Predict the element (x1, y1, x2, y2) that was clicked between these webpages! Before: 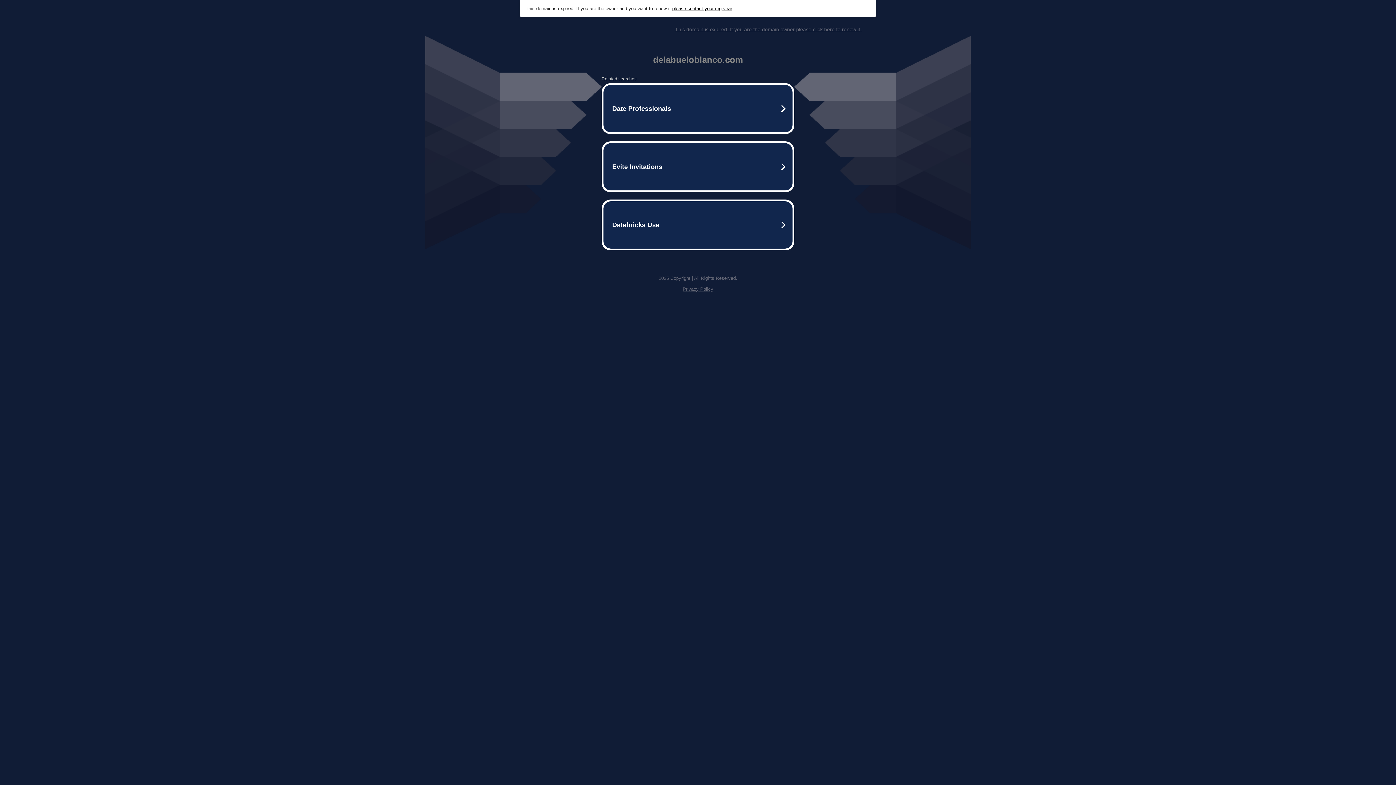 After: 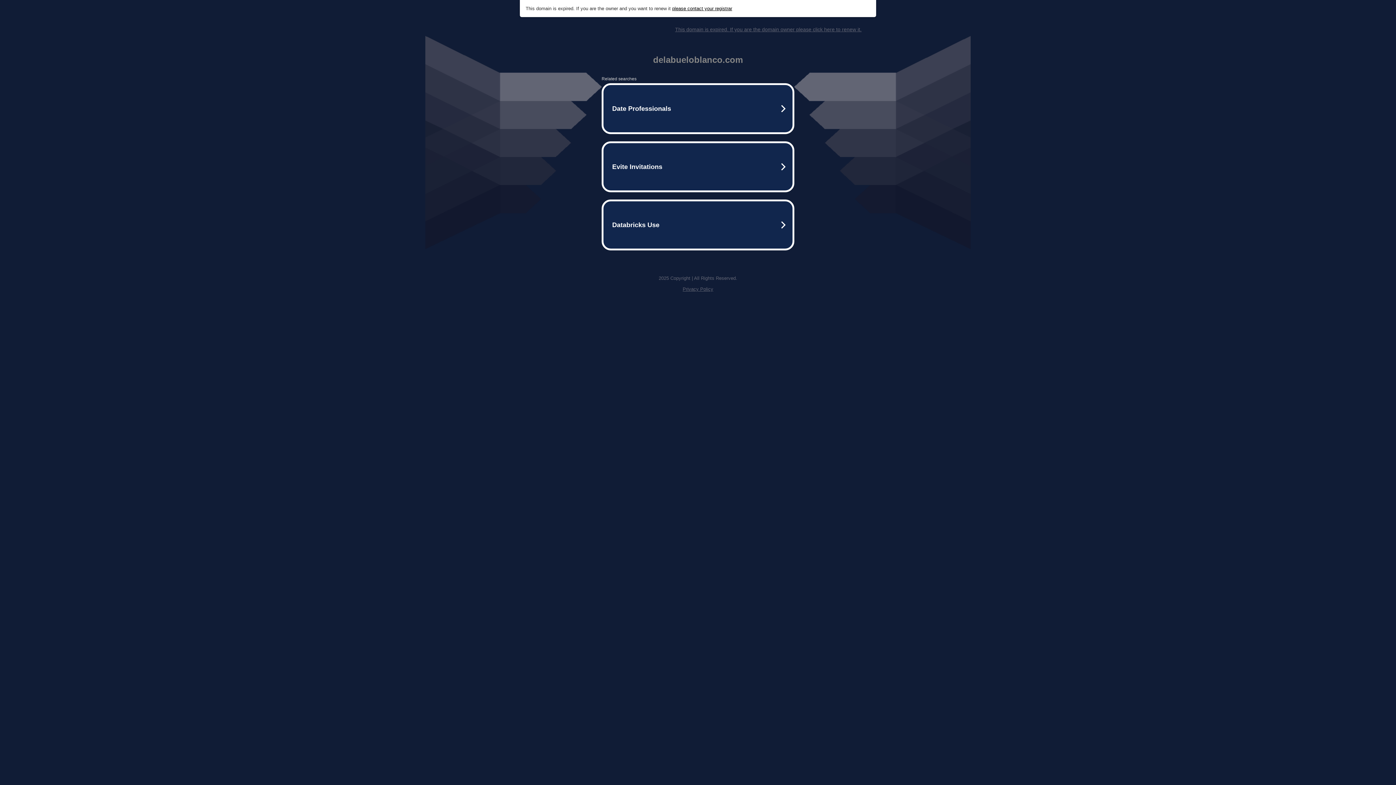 Action: bbox: (682, 286, 713, 292) label: Privacy Policy